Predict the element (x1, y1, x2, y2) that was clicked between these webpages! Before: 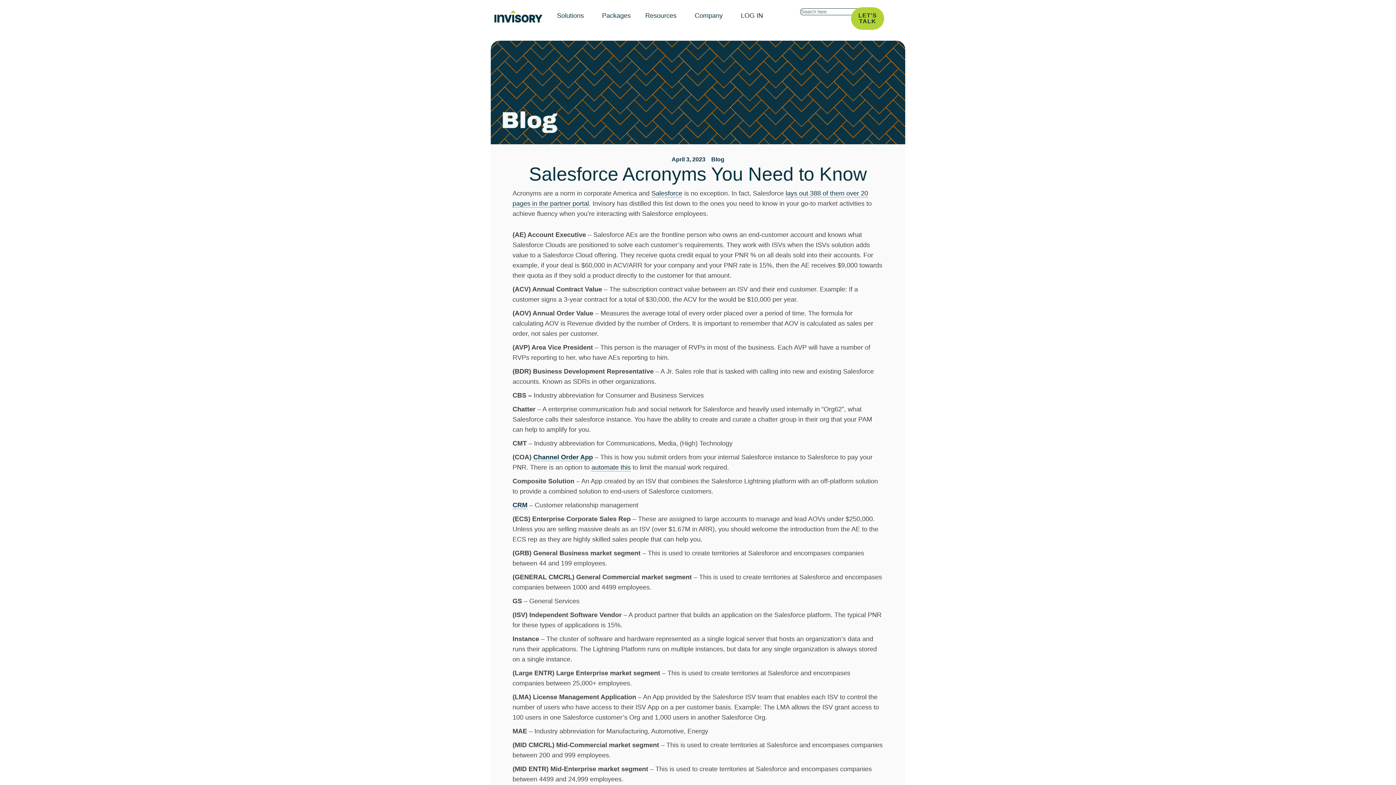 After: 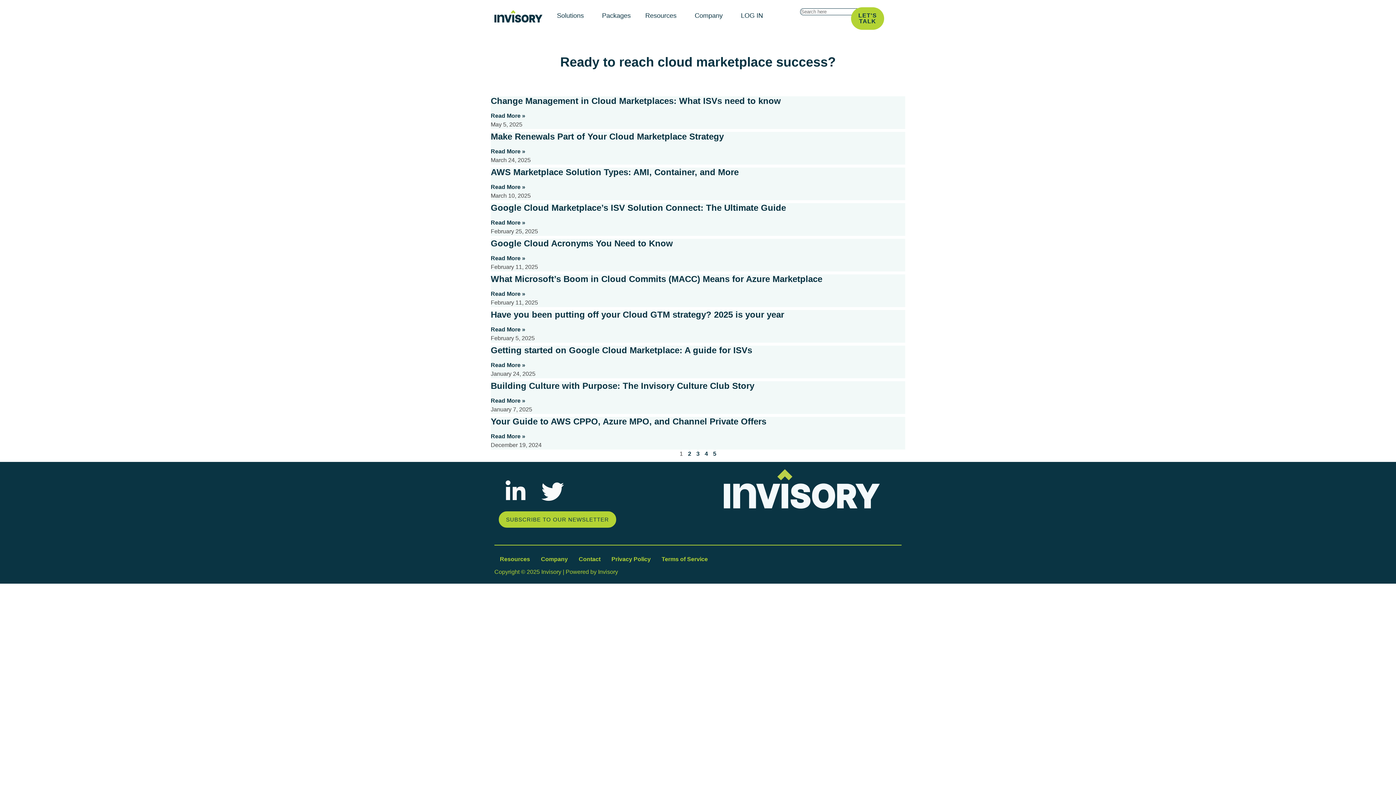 Action: label: Blog bbox: (711, 156, 724, 162)